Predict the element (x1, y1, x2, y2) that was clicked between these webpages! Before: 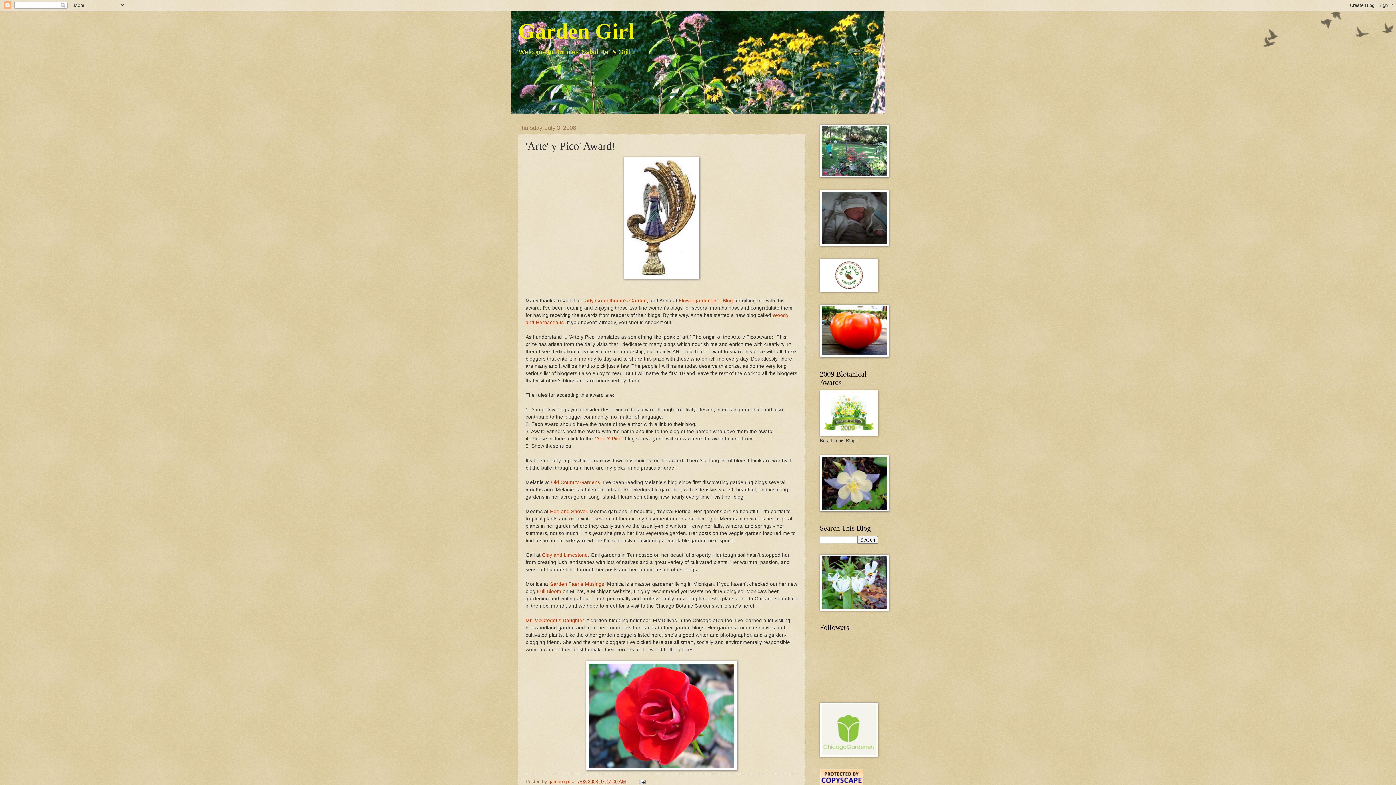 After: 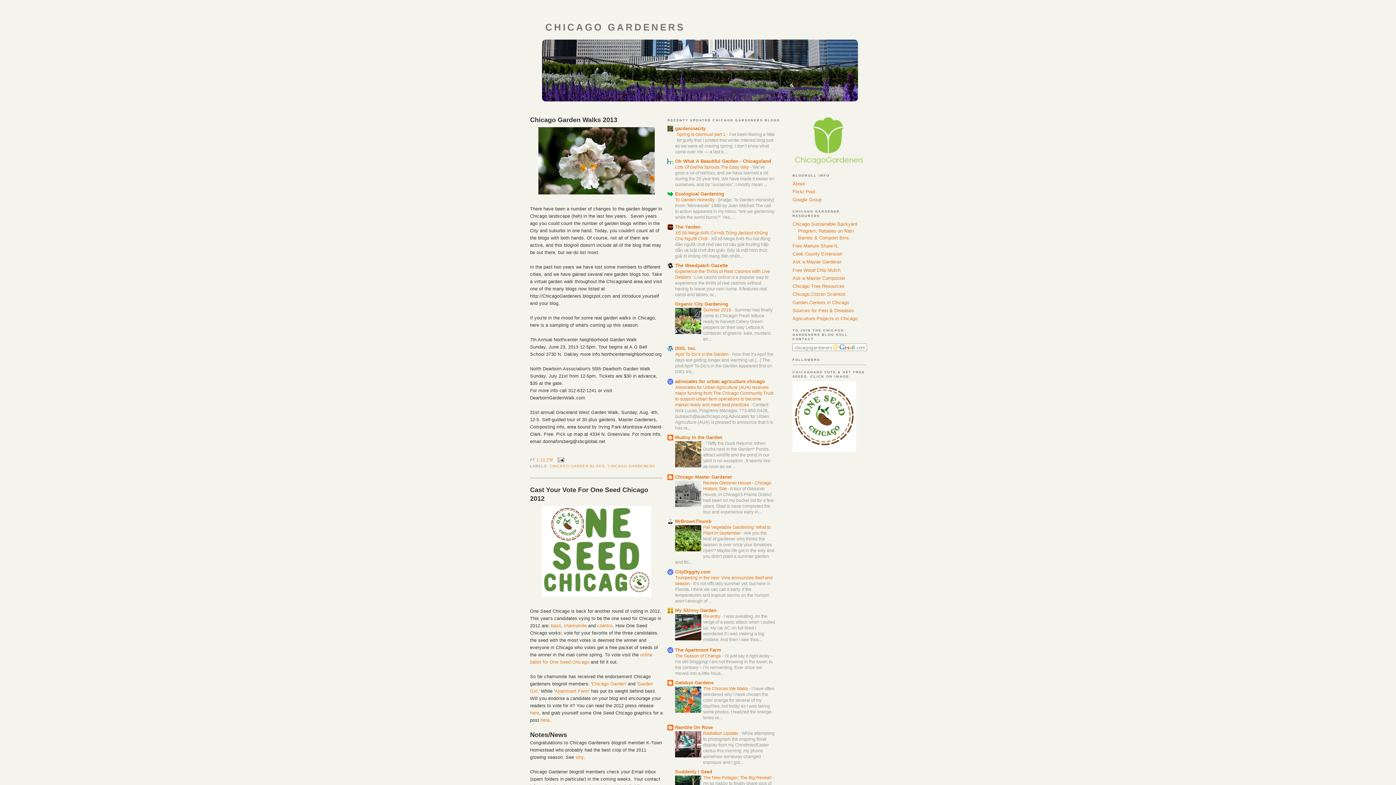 Action: bbox: (820, 752, 878, 758)